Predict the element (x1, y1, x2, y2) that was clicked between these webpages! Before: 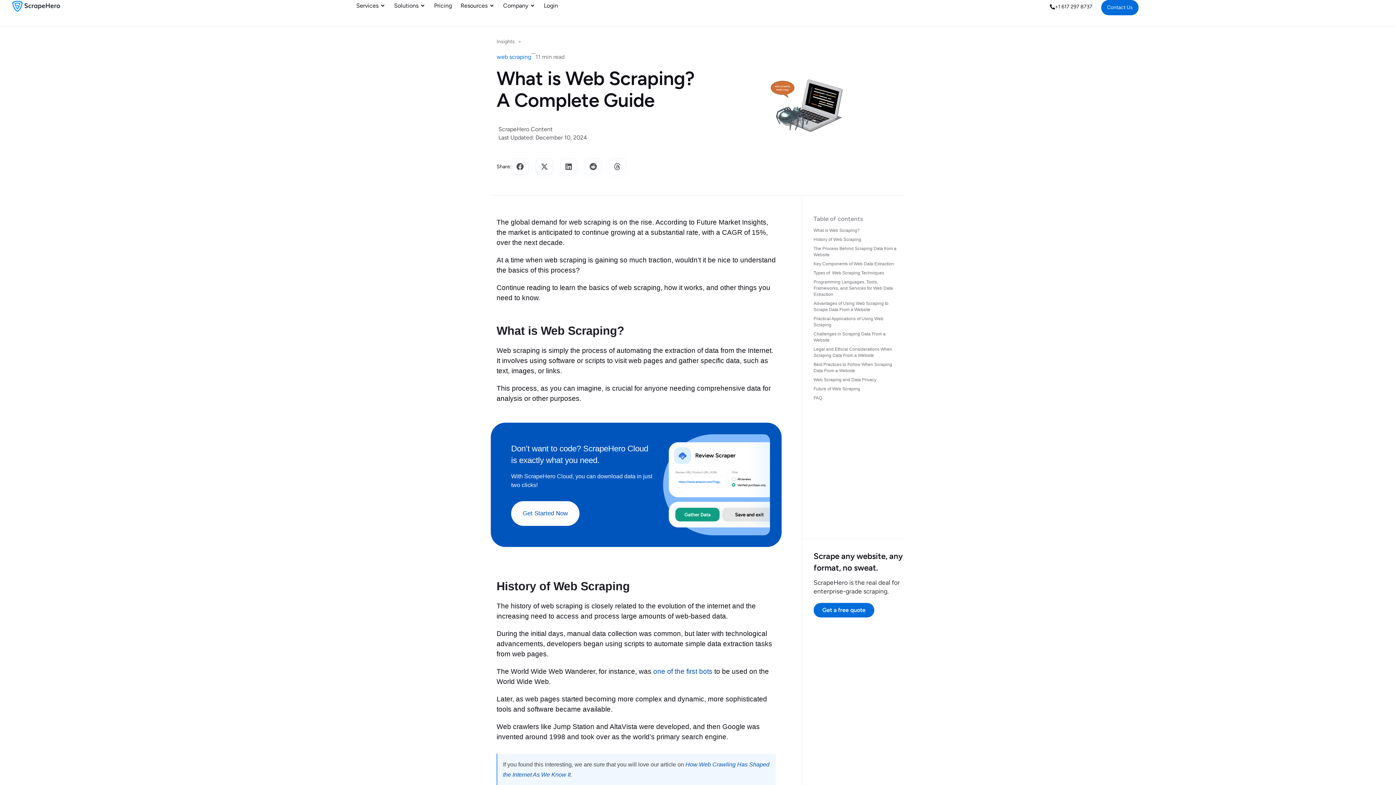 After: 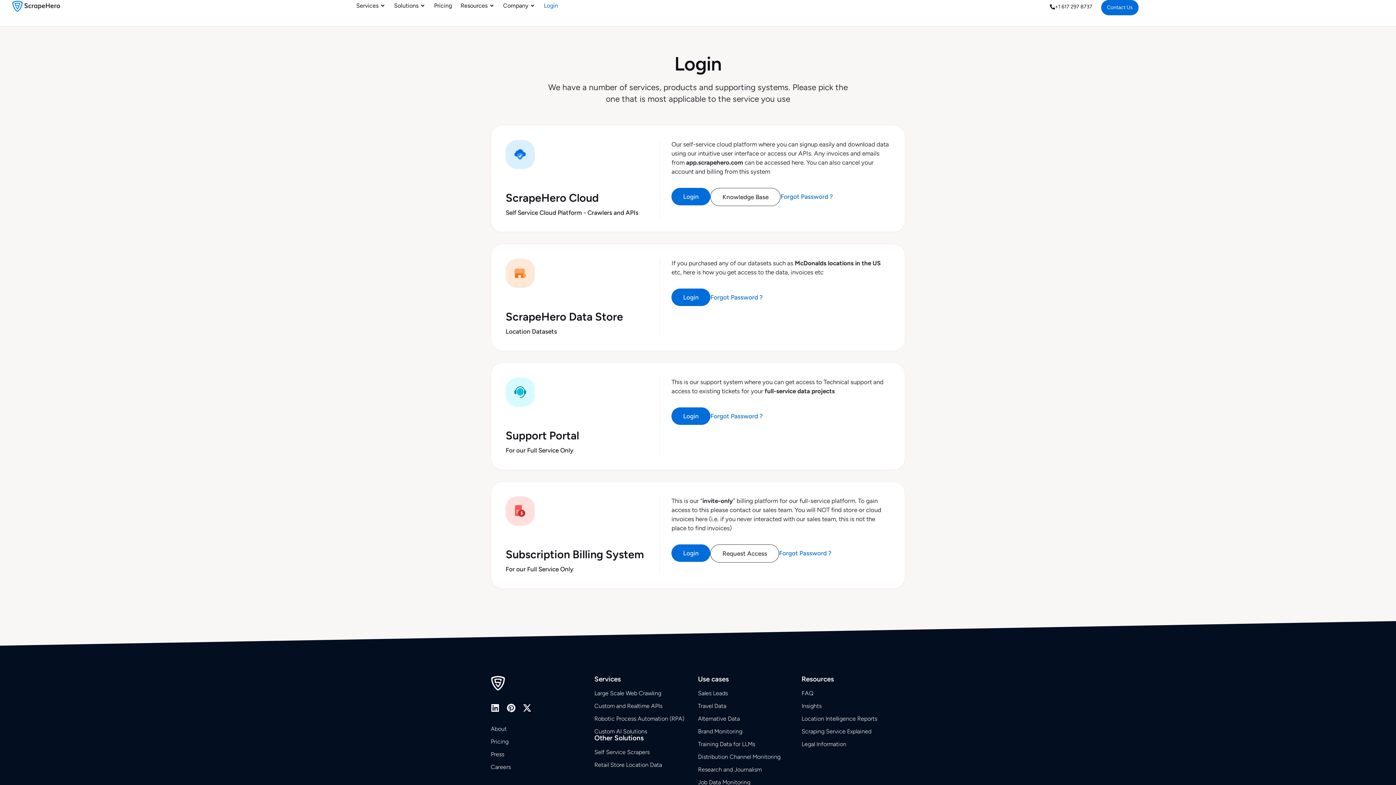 Action: label: Login bbox: (544, 1, 558, 10)